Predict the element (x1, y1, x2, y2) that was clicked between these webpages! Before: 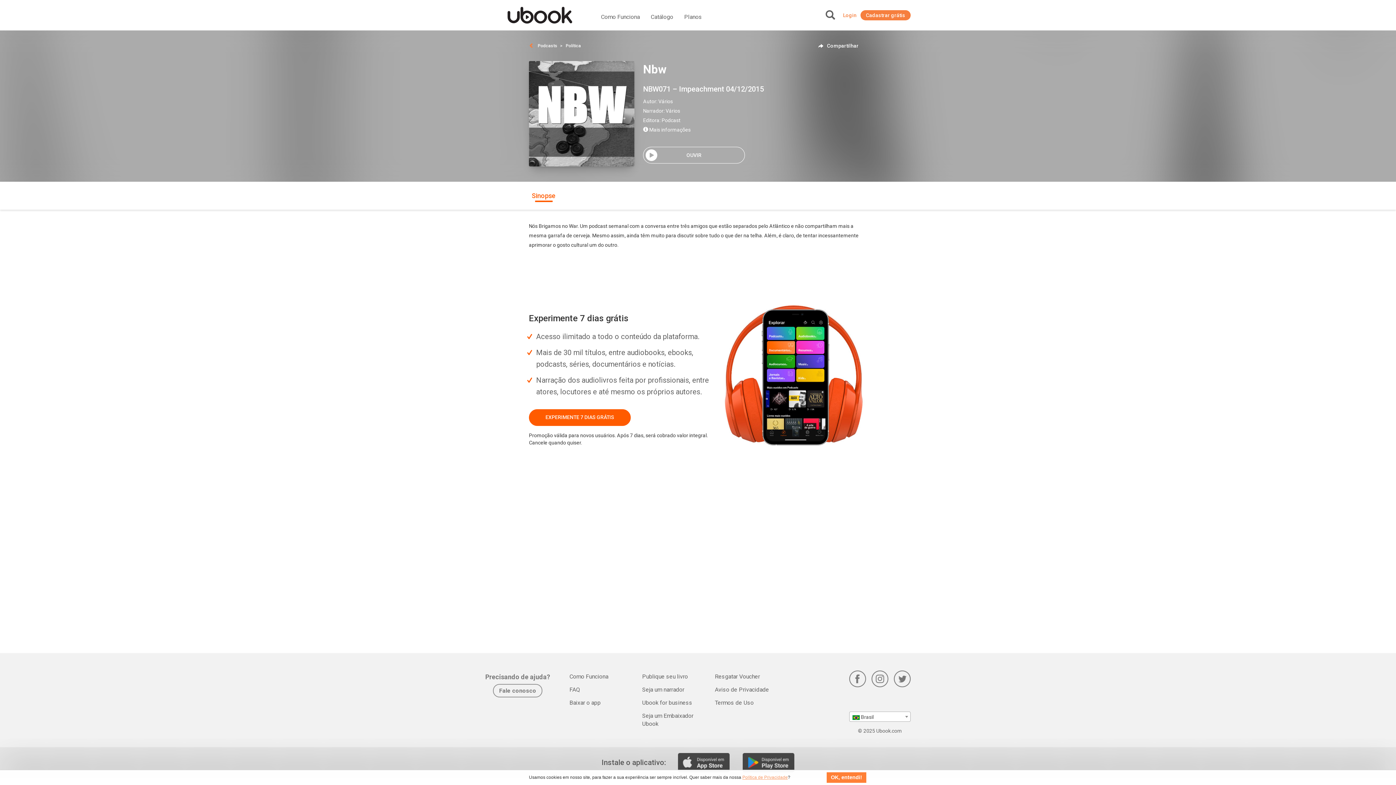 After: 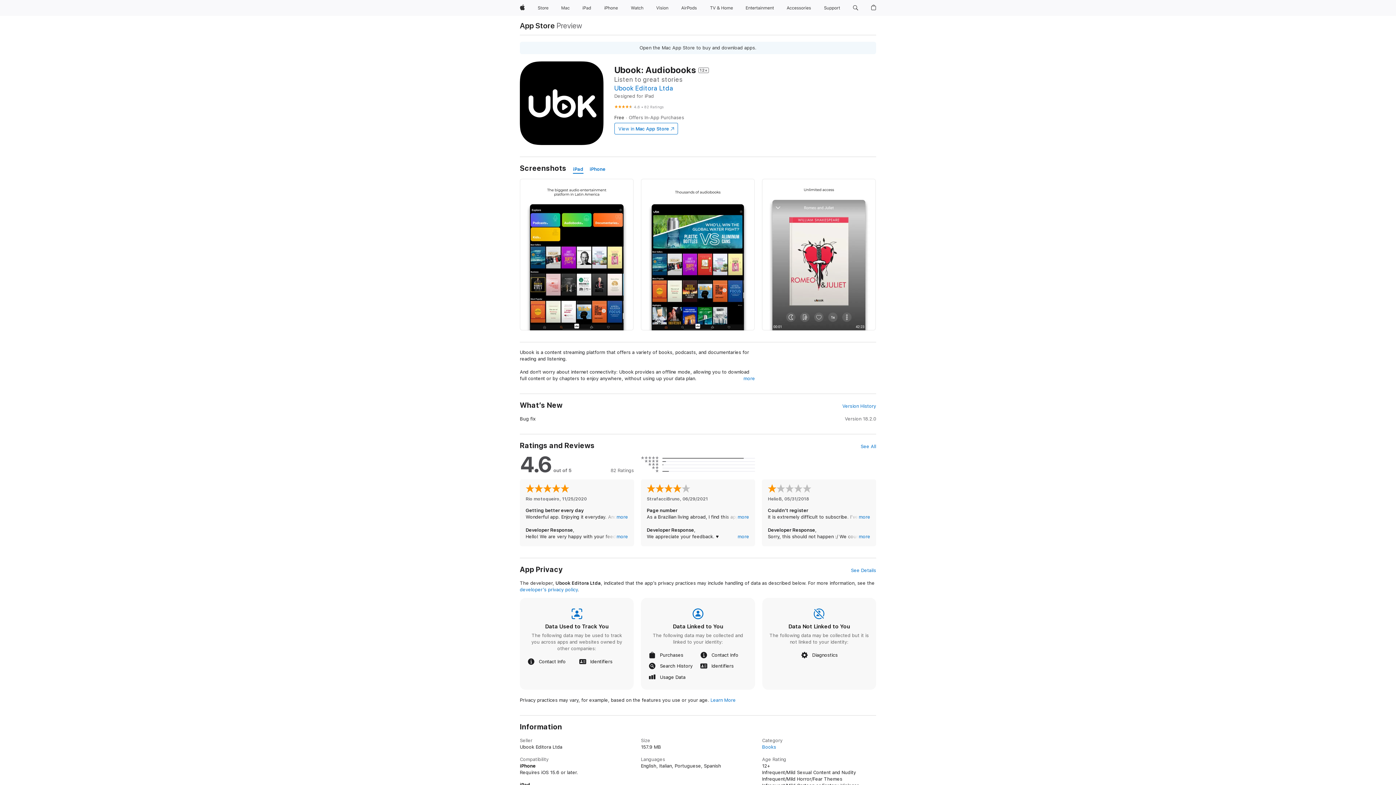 Action: bbox: (678, 753, 729, 772)